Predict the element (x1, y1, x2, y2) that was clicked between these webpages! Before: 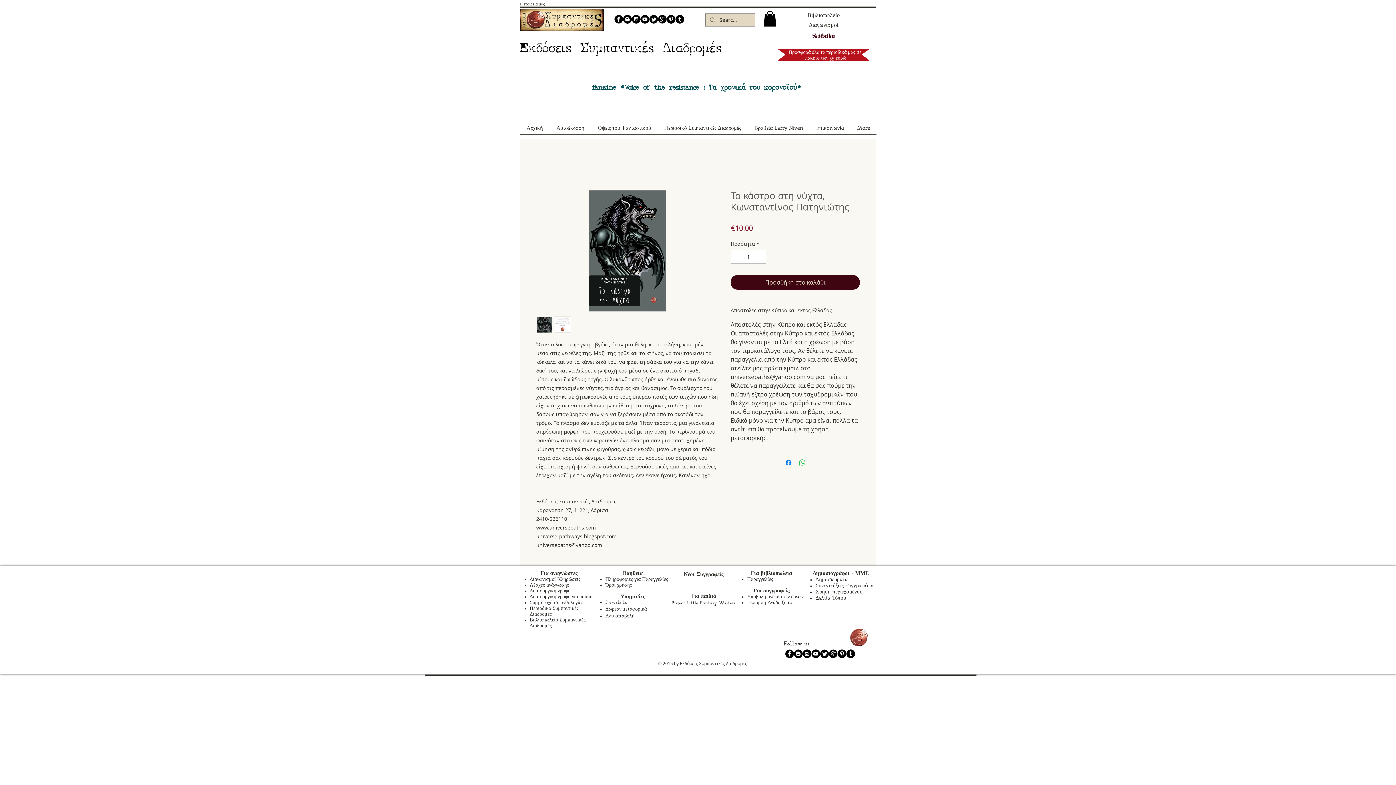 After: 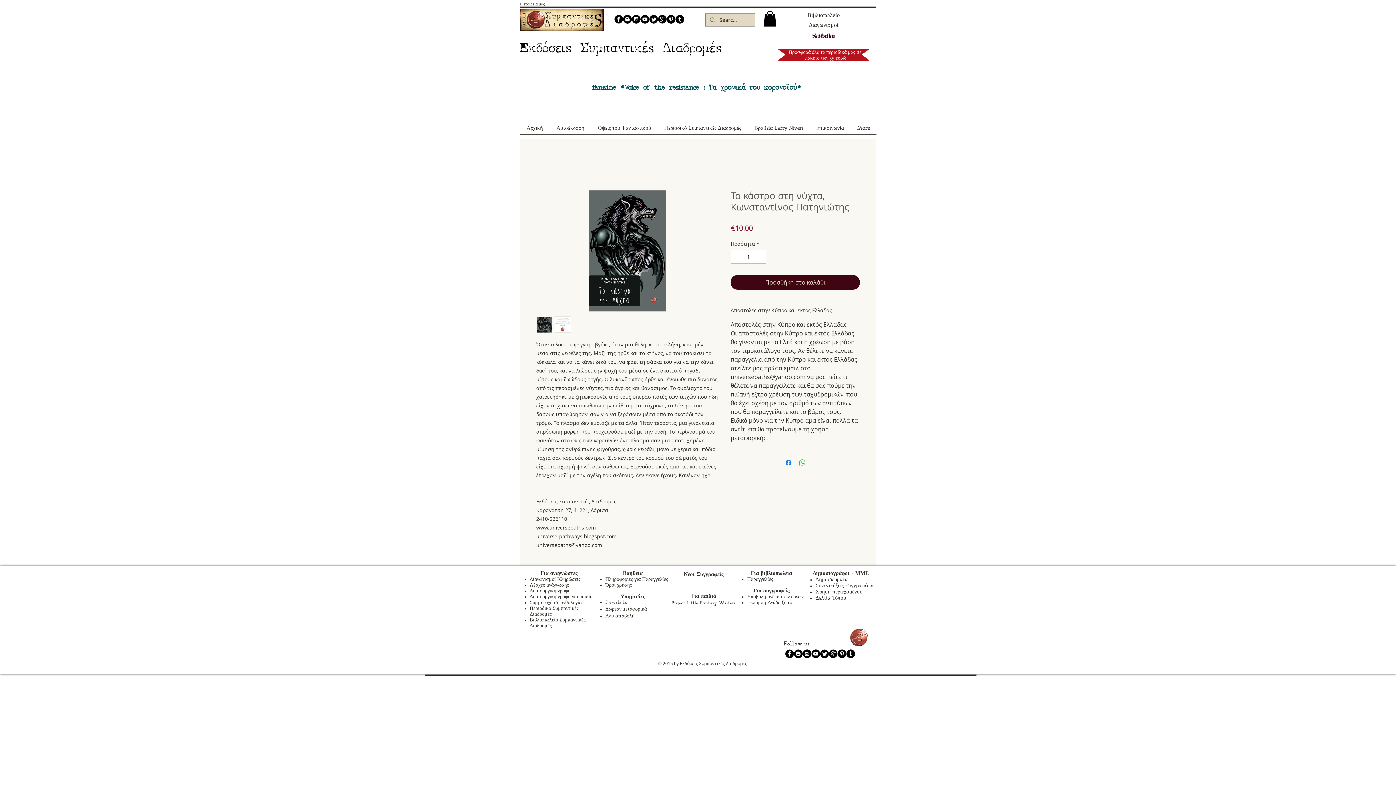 Action: bbox: (666, 14, 675, 23) label: Pinterest - Black Circle